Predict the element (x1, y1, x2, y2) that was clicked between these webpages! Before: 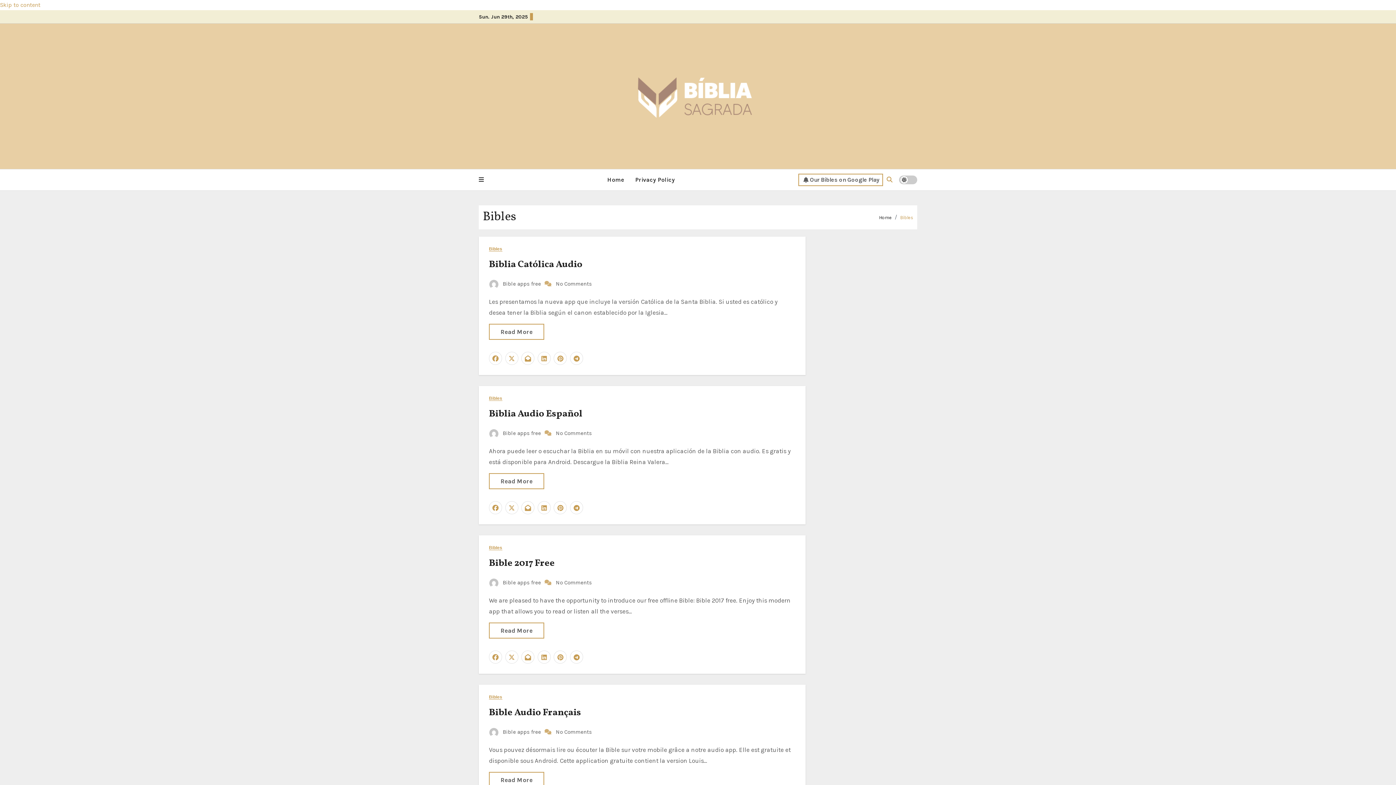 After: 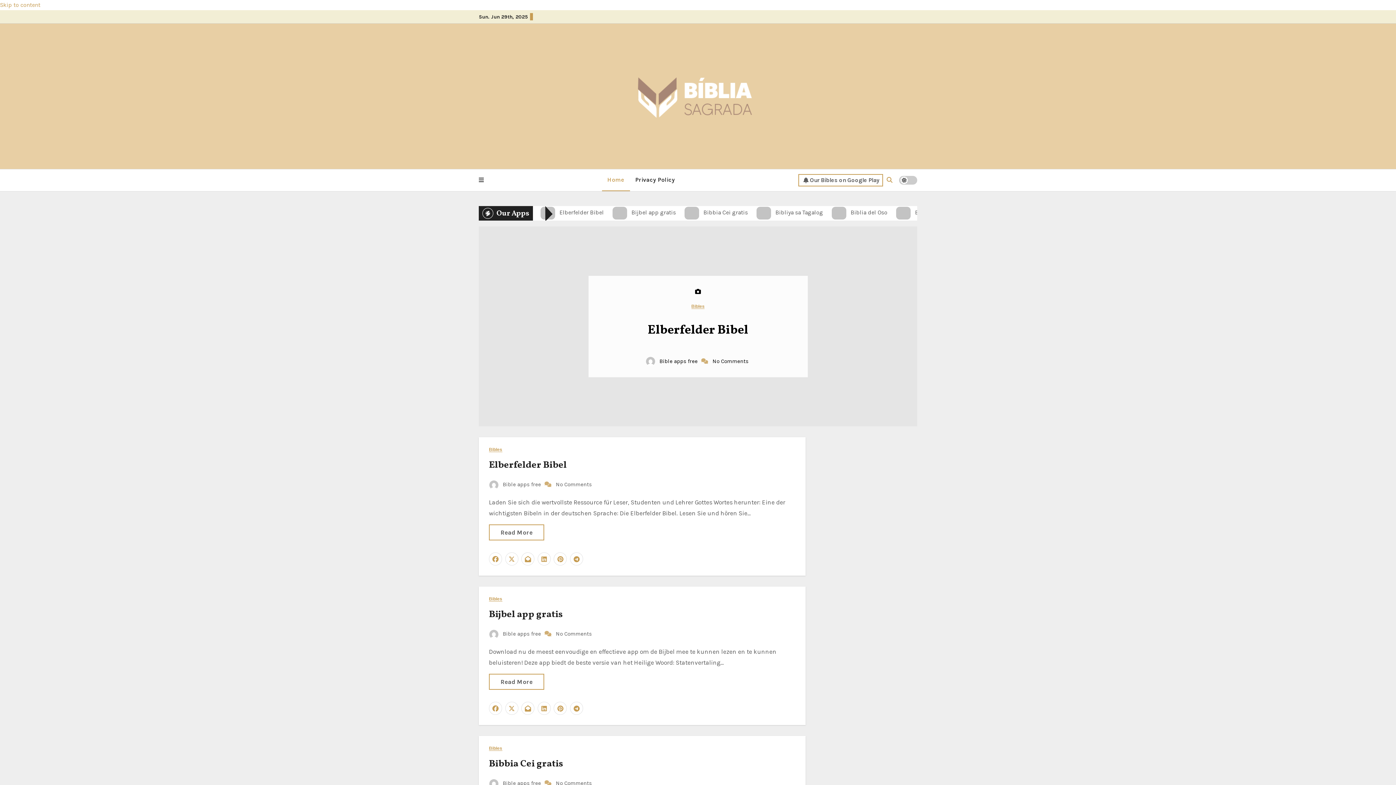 Action: bbox: (879, 214, 892, 220) label: Home